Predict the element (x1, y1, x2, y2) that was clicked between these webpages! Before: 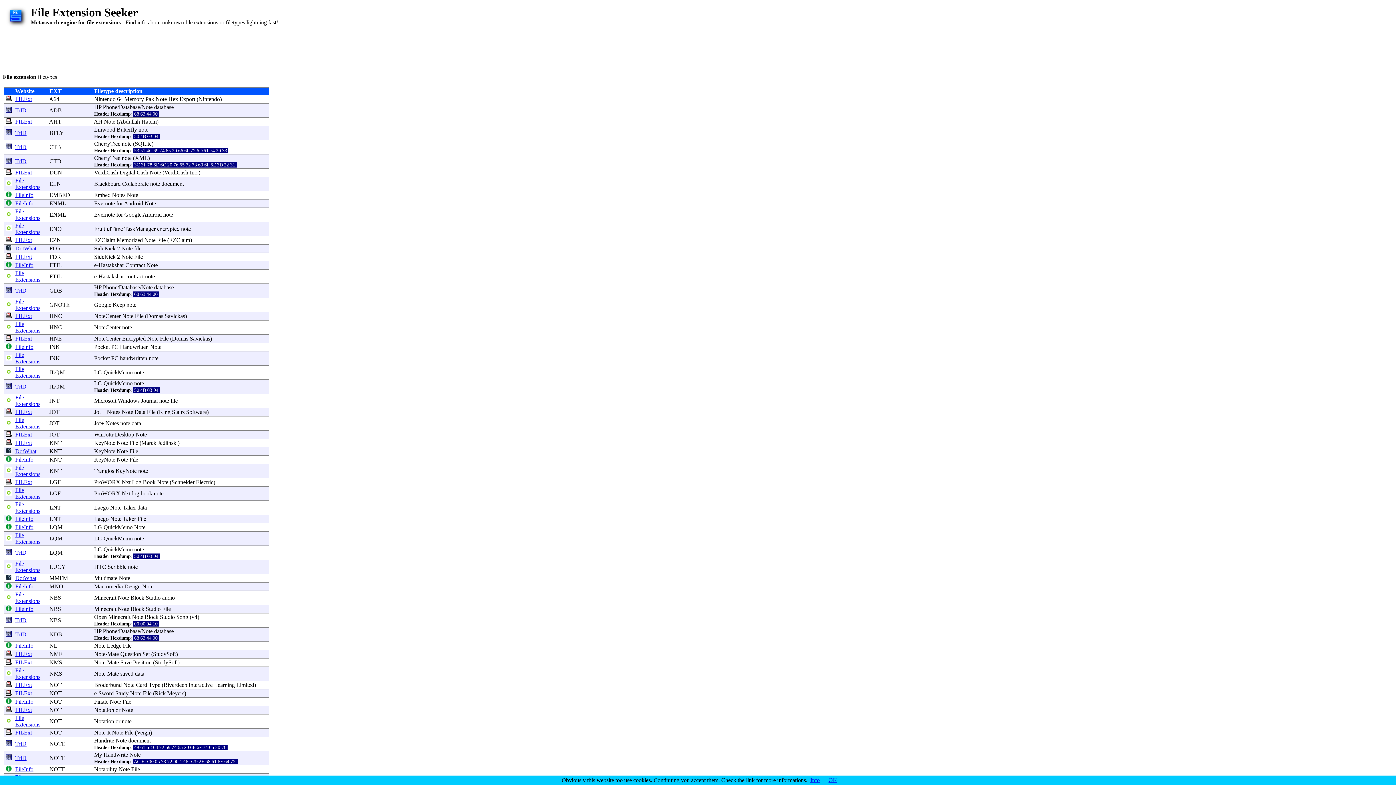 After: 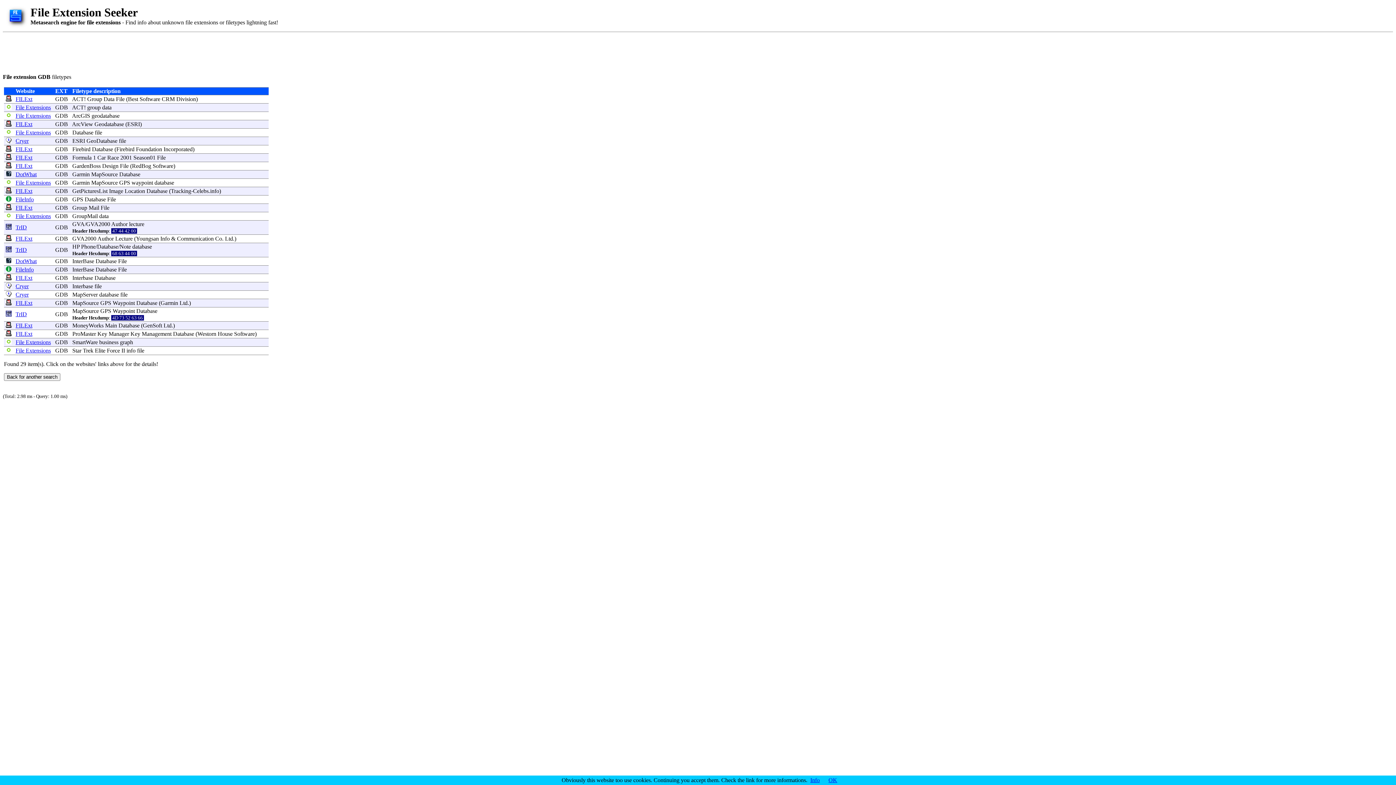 Action: bbox: (49, 287, 62, 293) label: GDB